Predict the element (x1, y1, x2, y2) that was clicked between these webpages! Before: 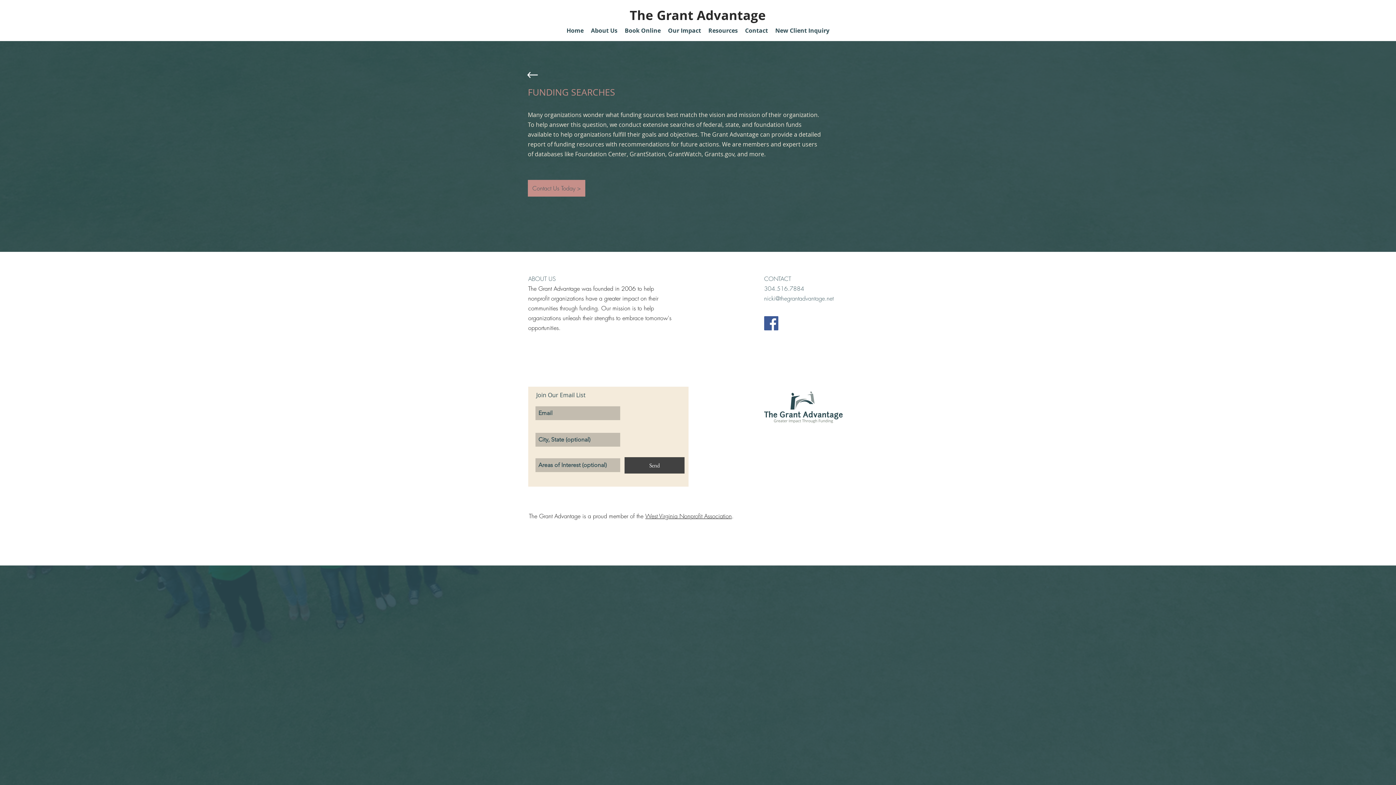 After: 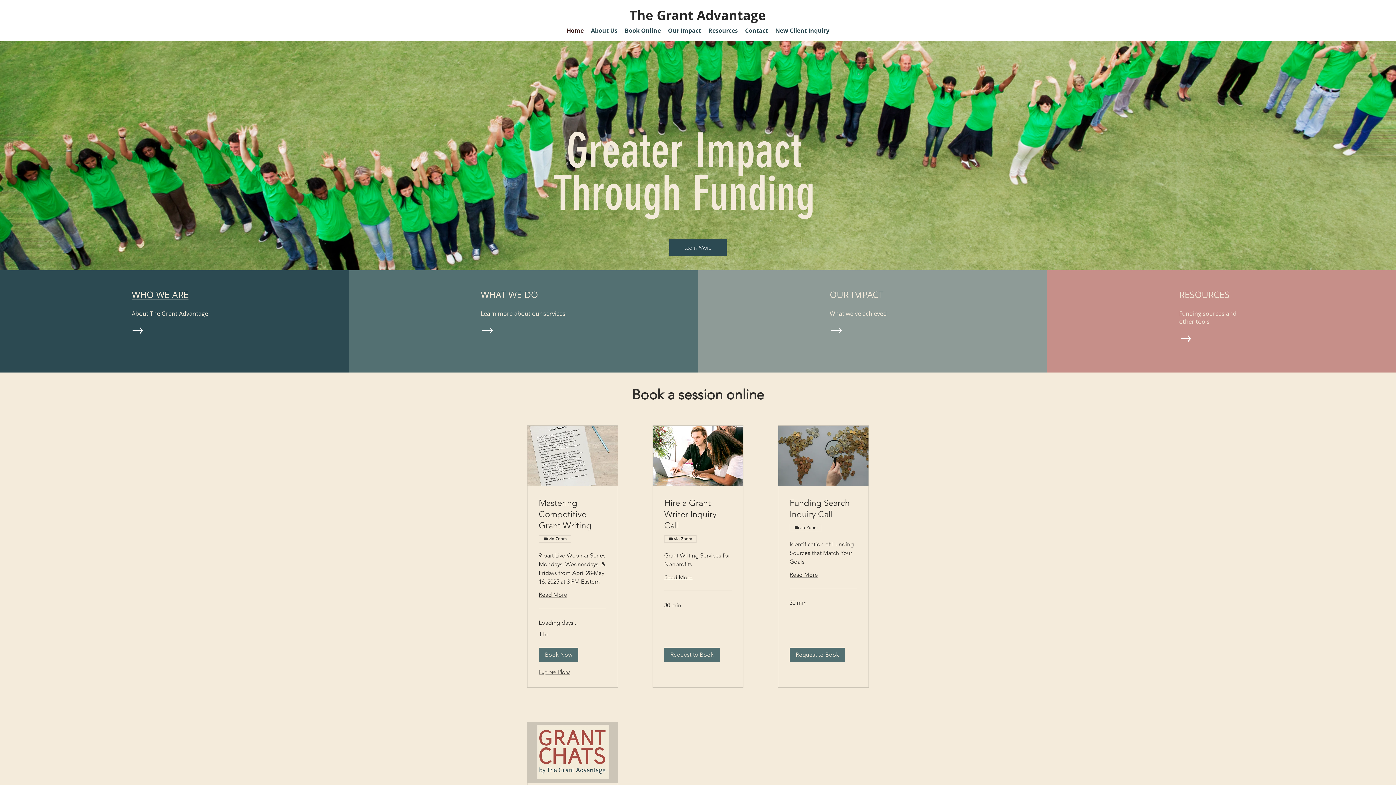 Action: label: Home bbox: (563, 21, 587, 39)